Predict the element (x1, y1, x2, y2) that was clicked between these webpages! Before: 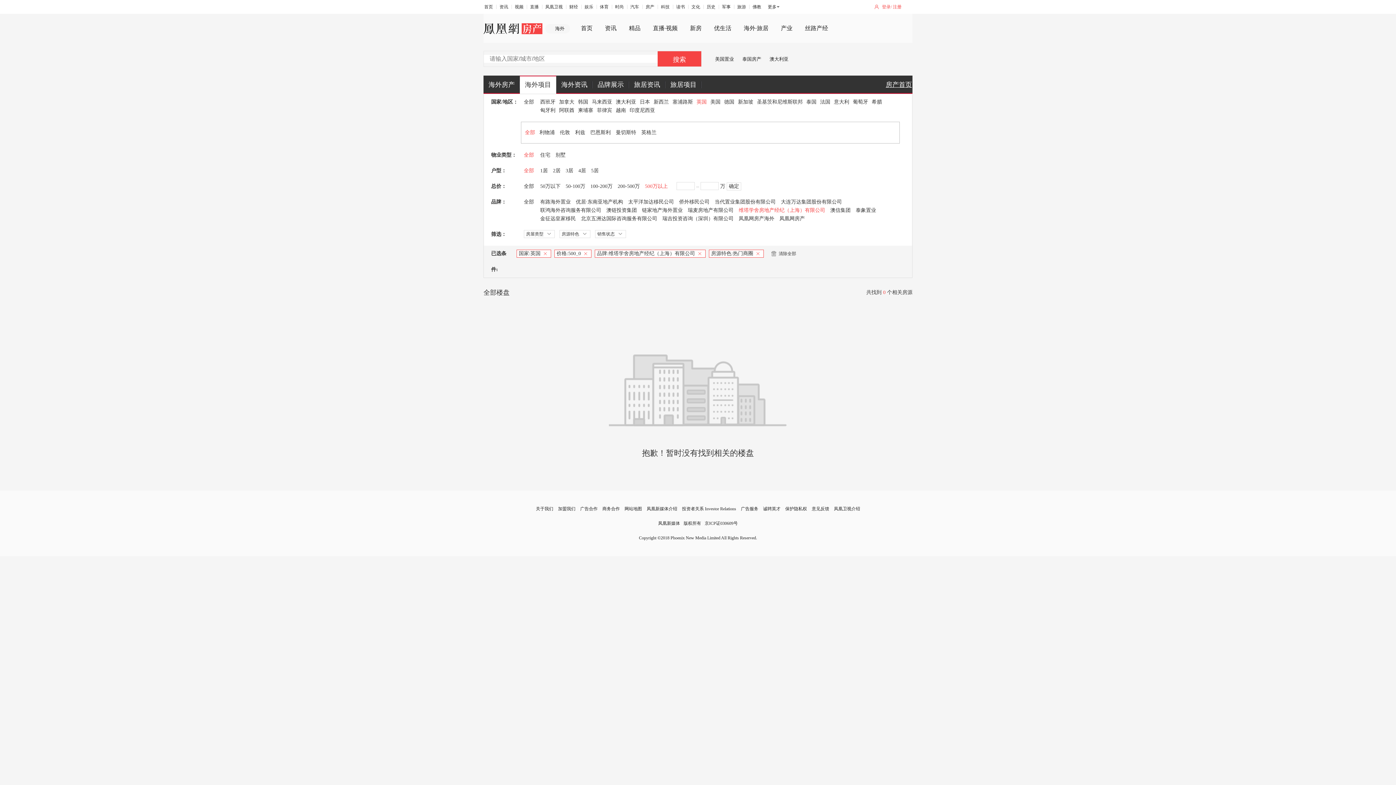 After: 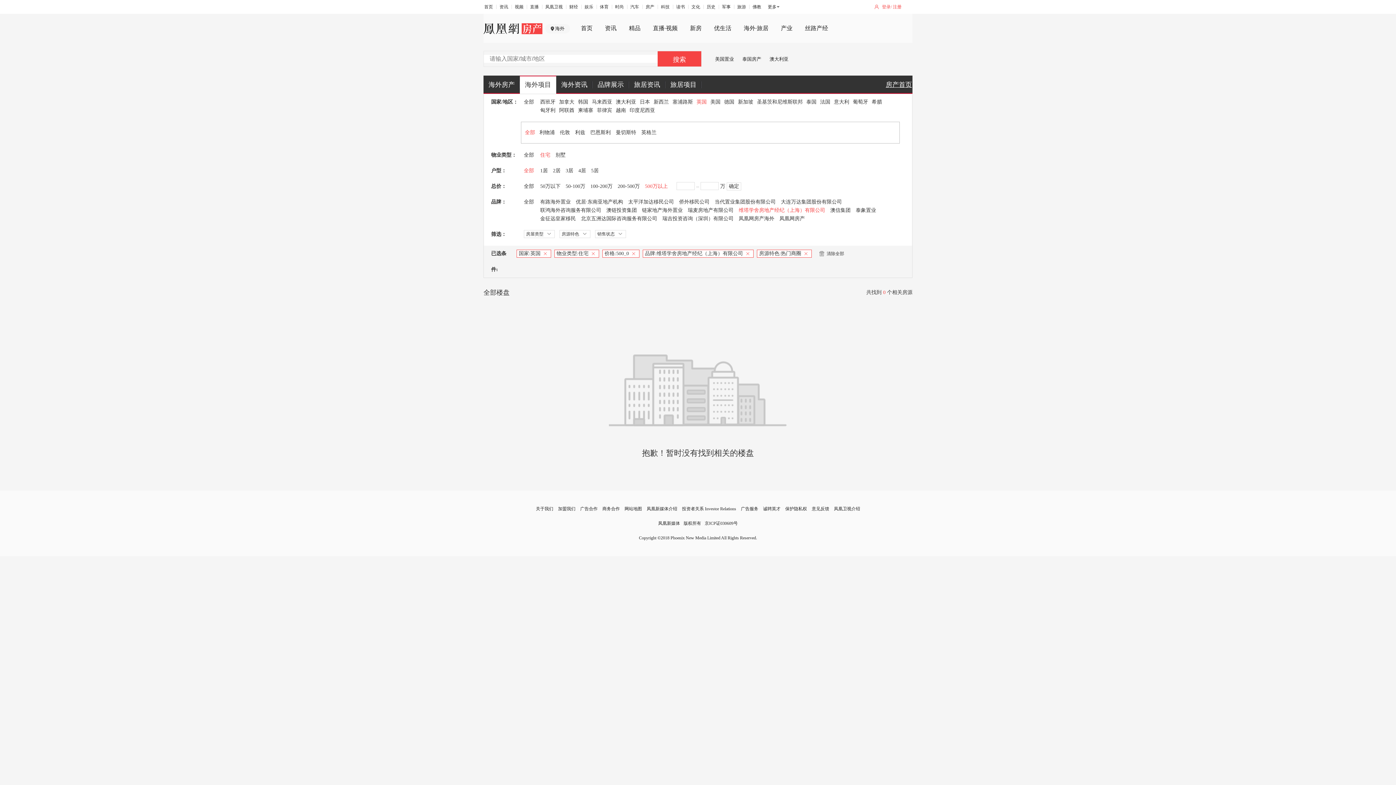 Action: label: 住宅 bbox: (540, 152, 550, 157)